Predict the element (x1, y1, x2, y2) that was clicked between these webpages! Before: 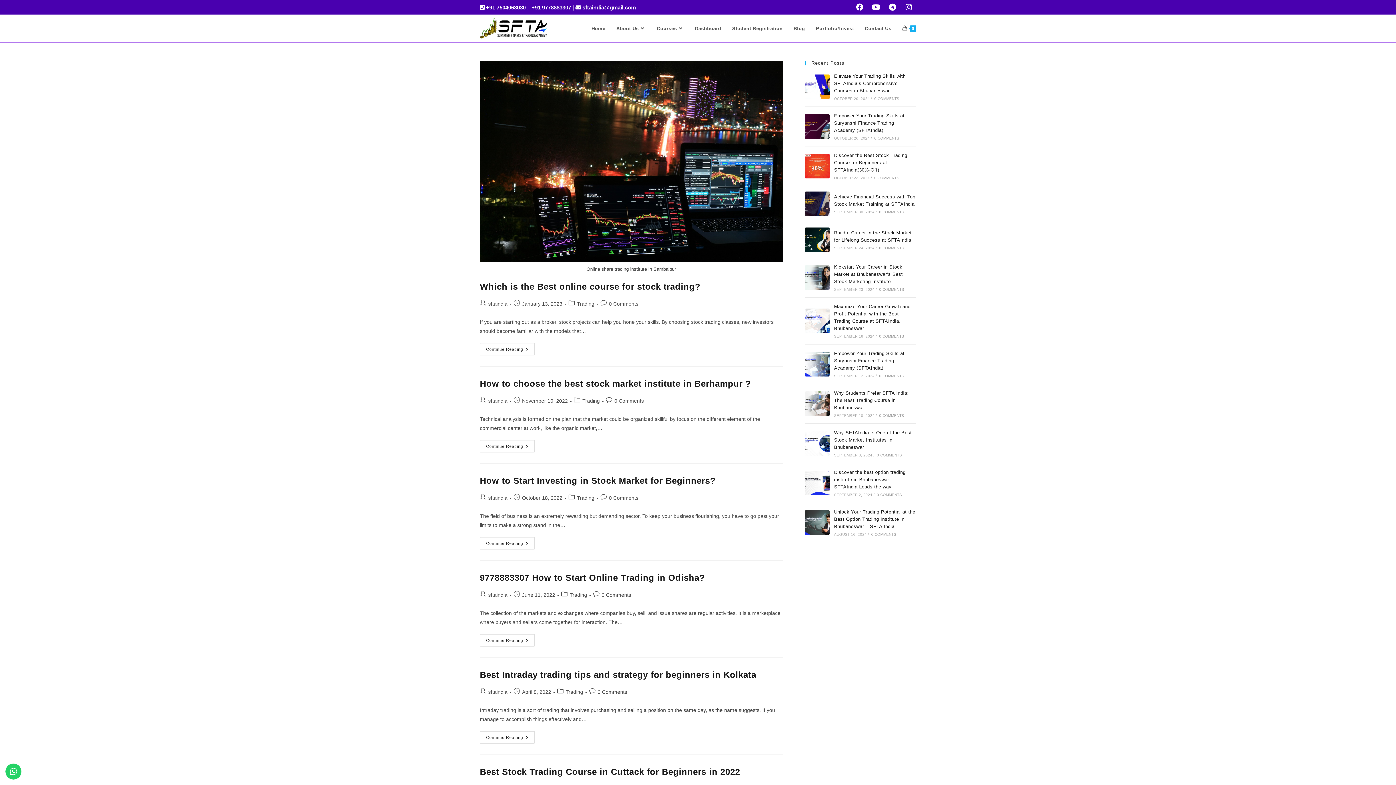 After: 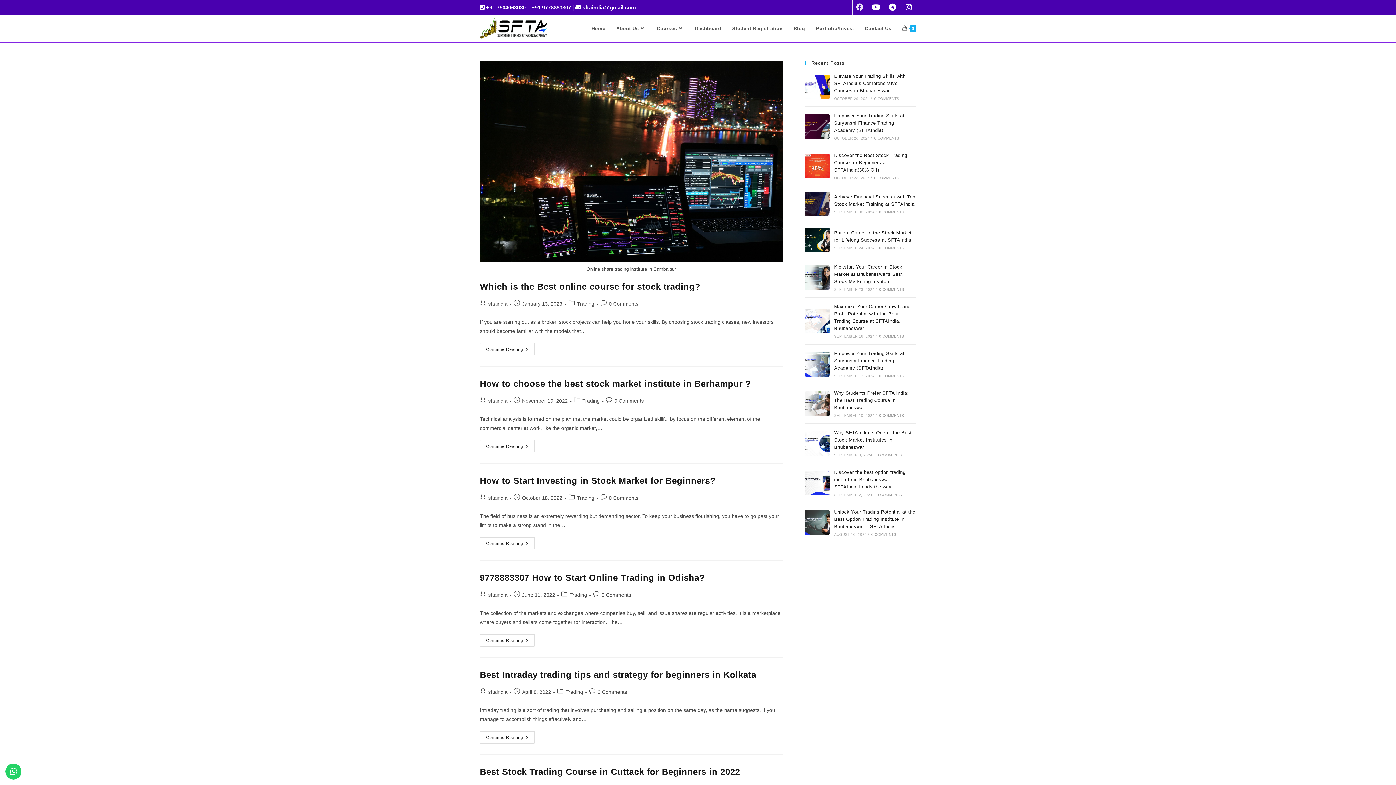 Action: bbox: (852, 0, 867, 14) label: Facebook